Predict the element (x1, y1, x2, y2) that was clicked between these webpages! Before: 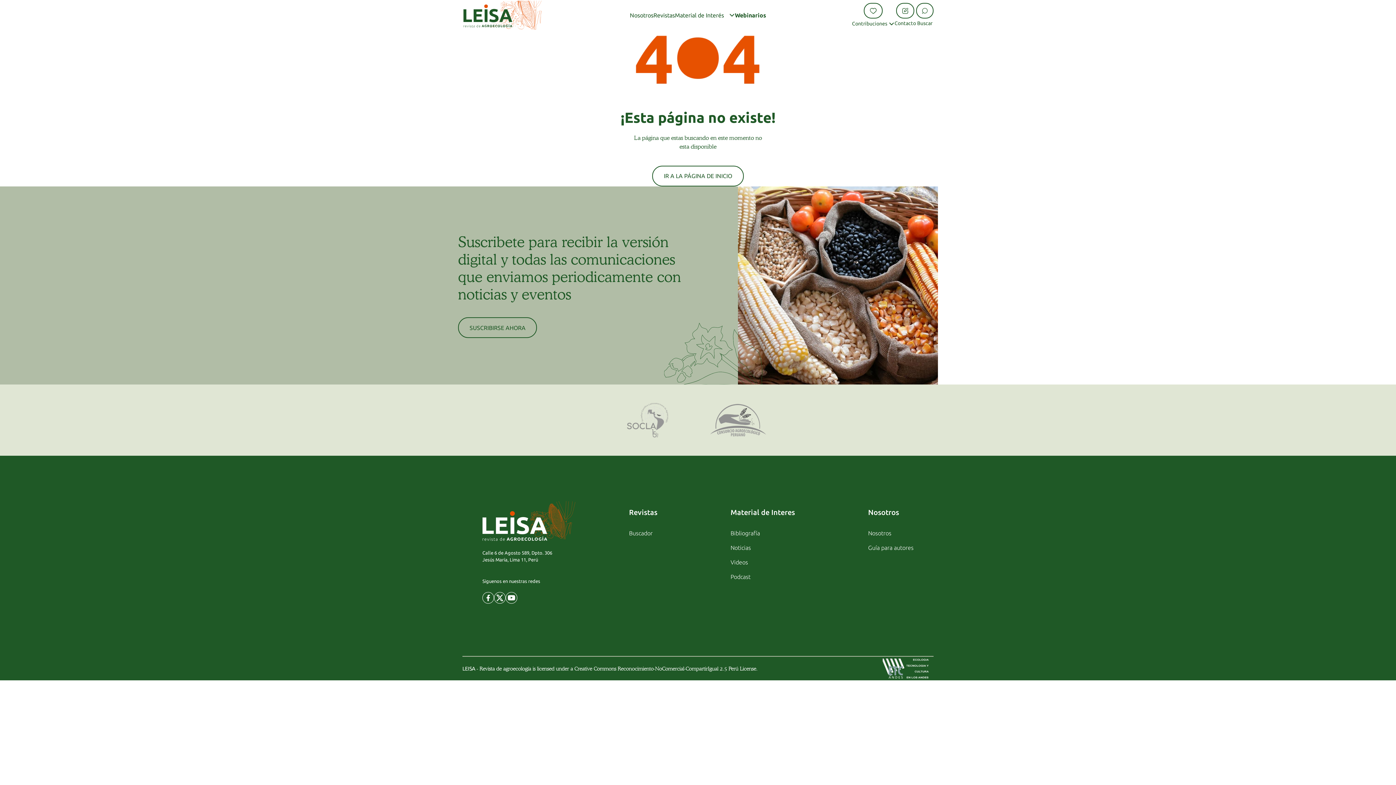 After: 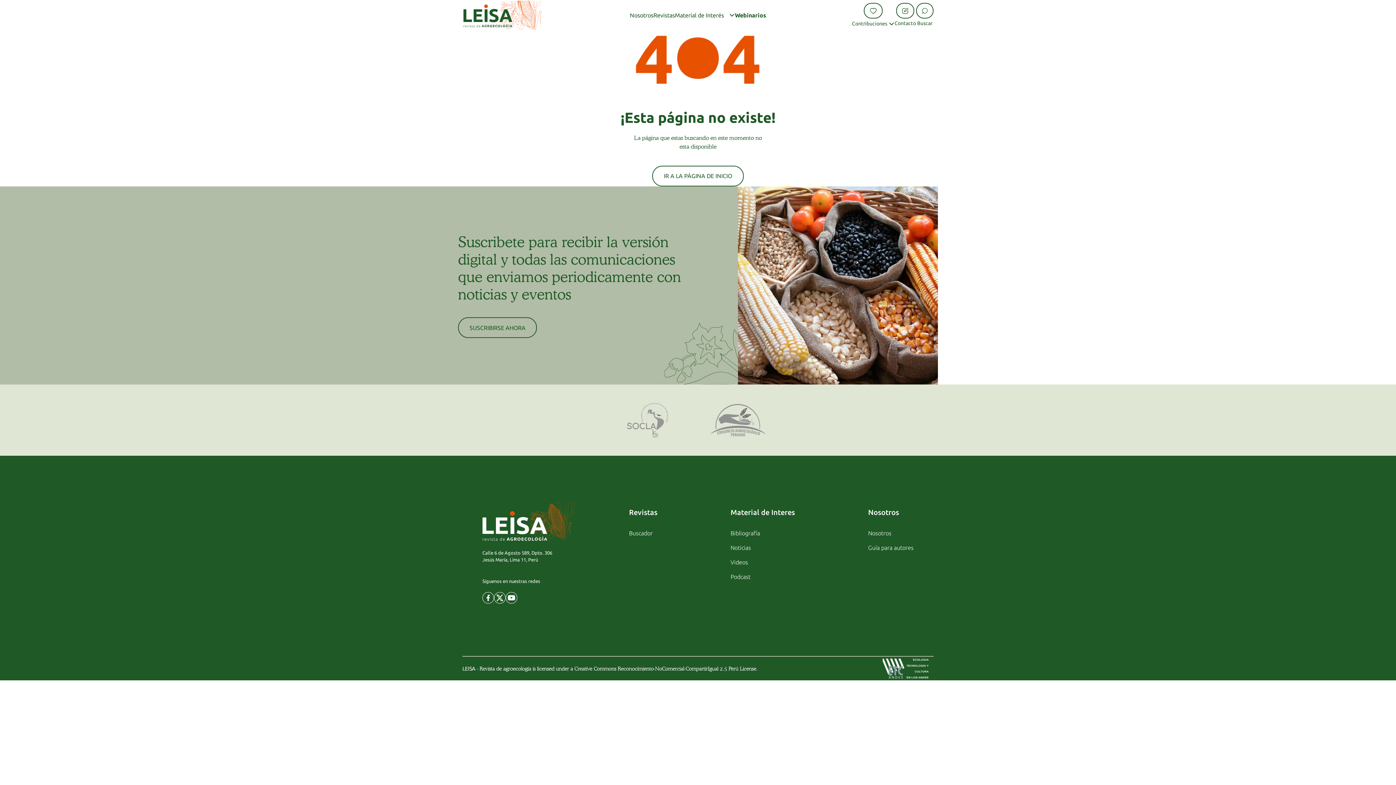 Action: bbox: (626, 416, 669, 423)